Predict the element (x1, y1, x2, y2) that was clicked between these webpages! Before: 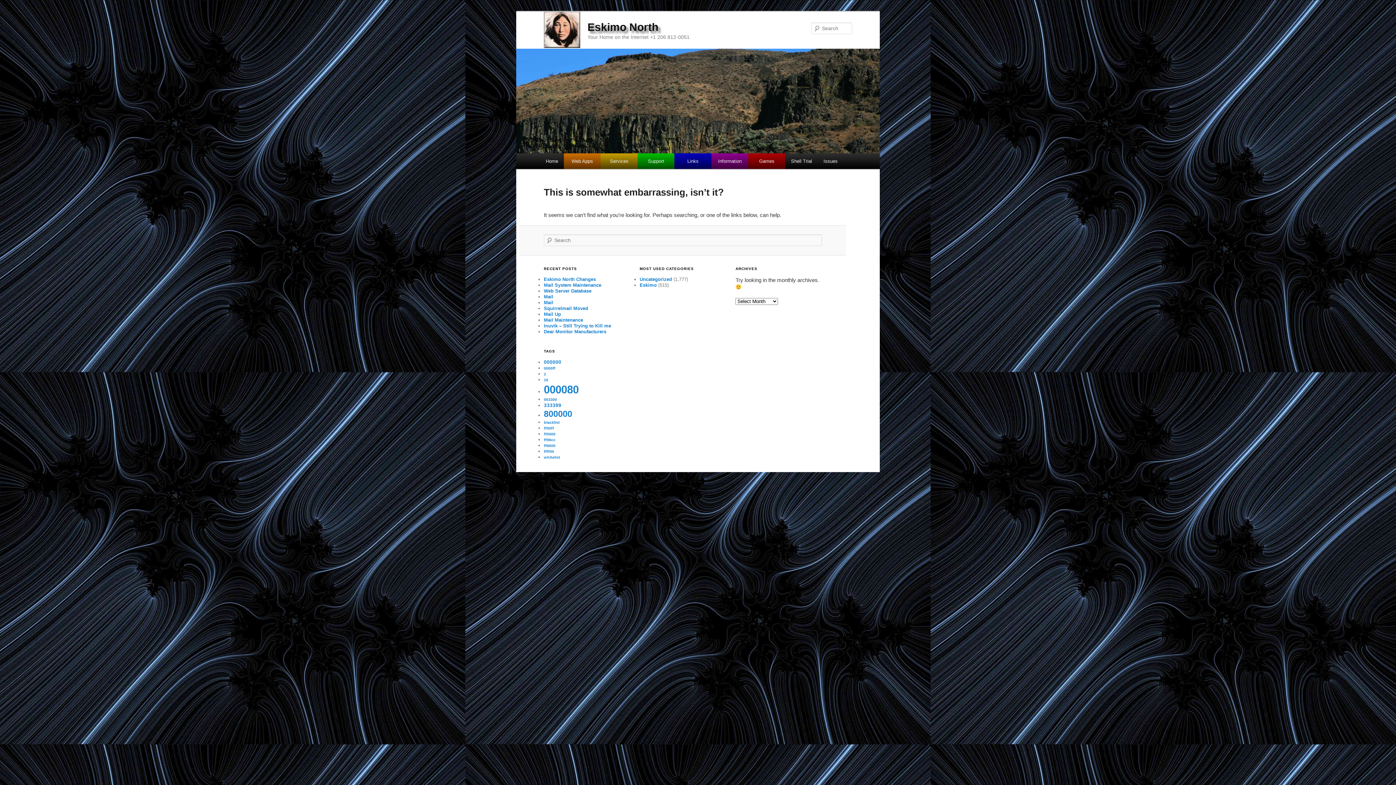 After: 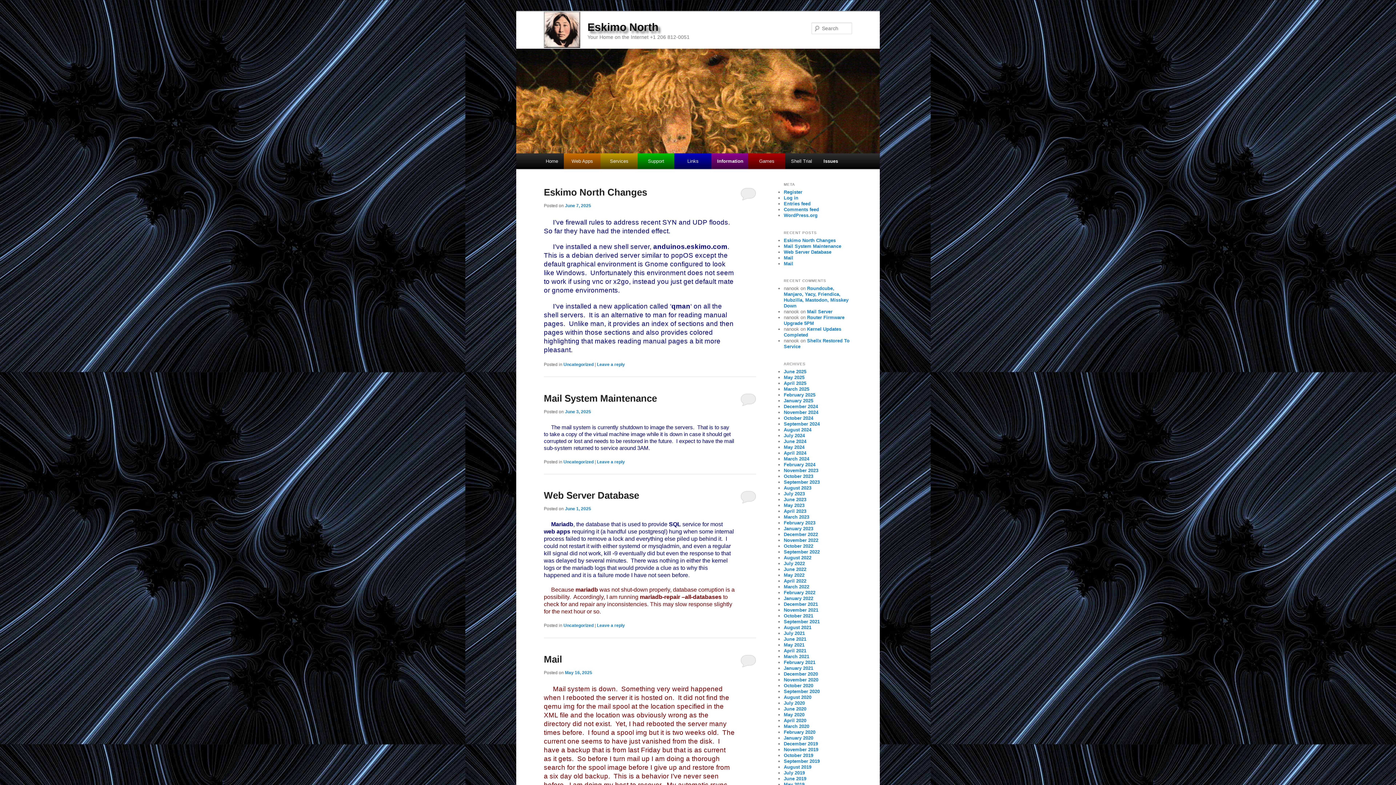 Action: bbox: (817, 153, 843, 169) label: Issues